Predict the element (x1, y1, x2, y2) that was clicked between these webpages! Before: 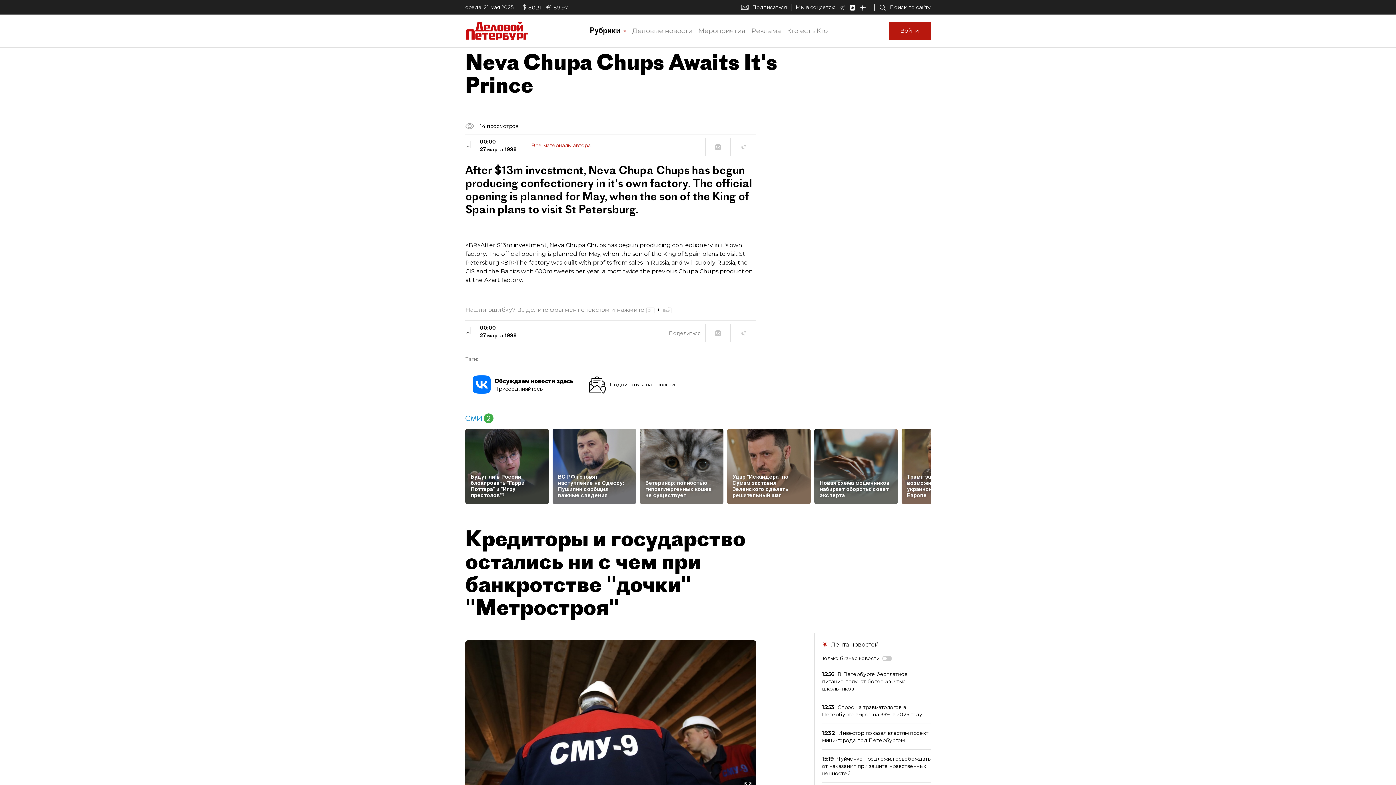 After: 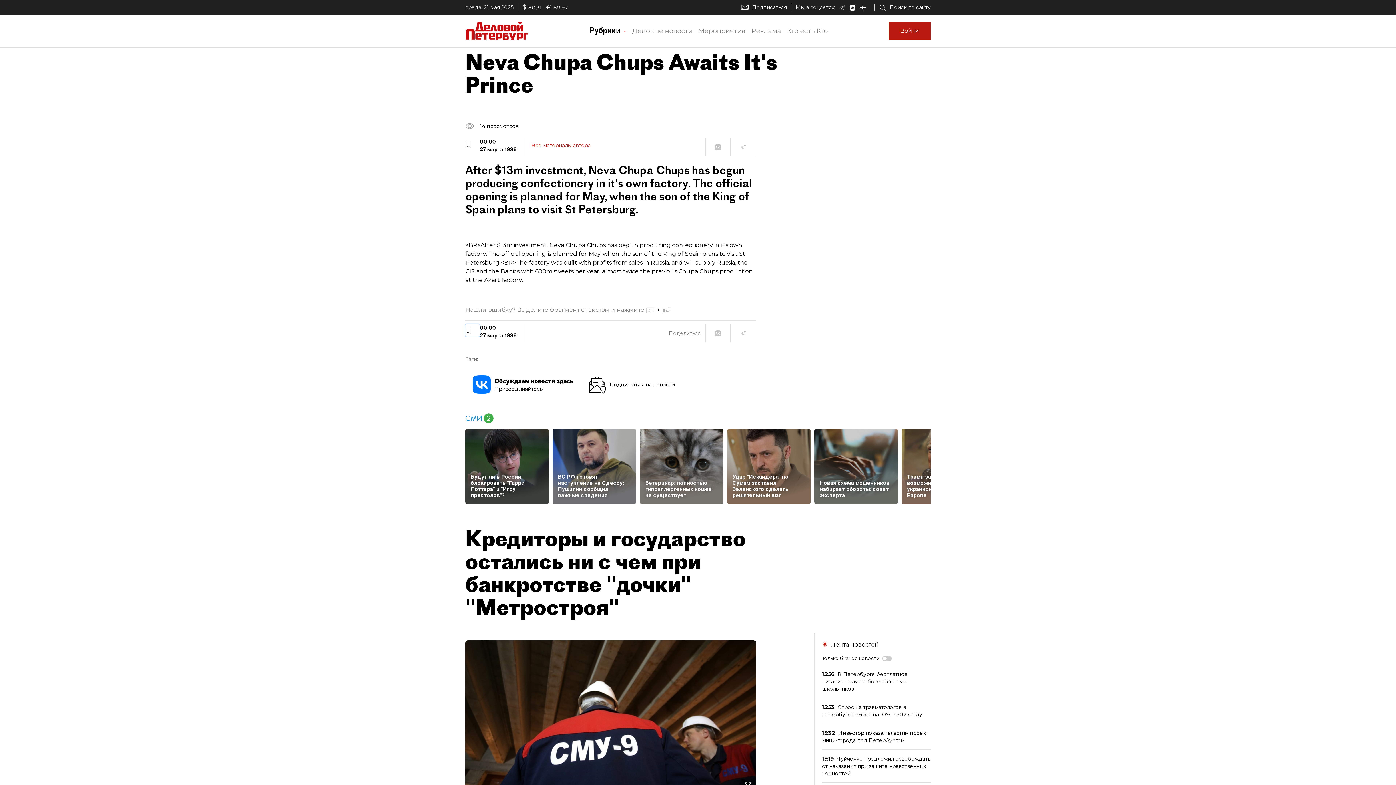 Action: bbox: (465, 324, 480, 336)